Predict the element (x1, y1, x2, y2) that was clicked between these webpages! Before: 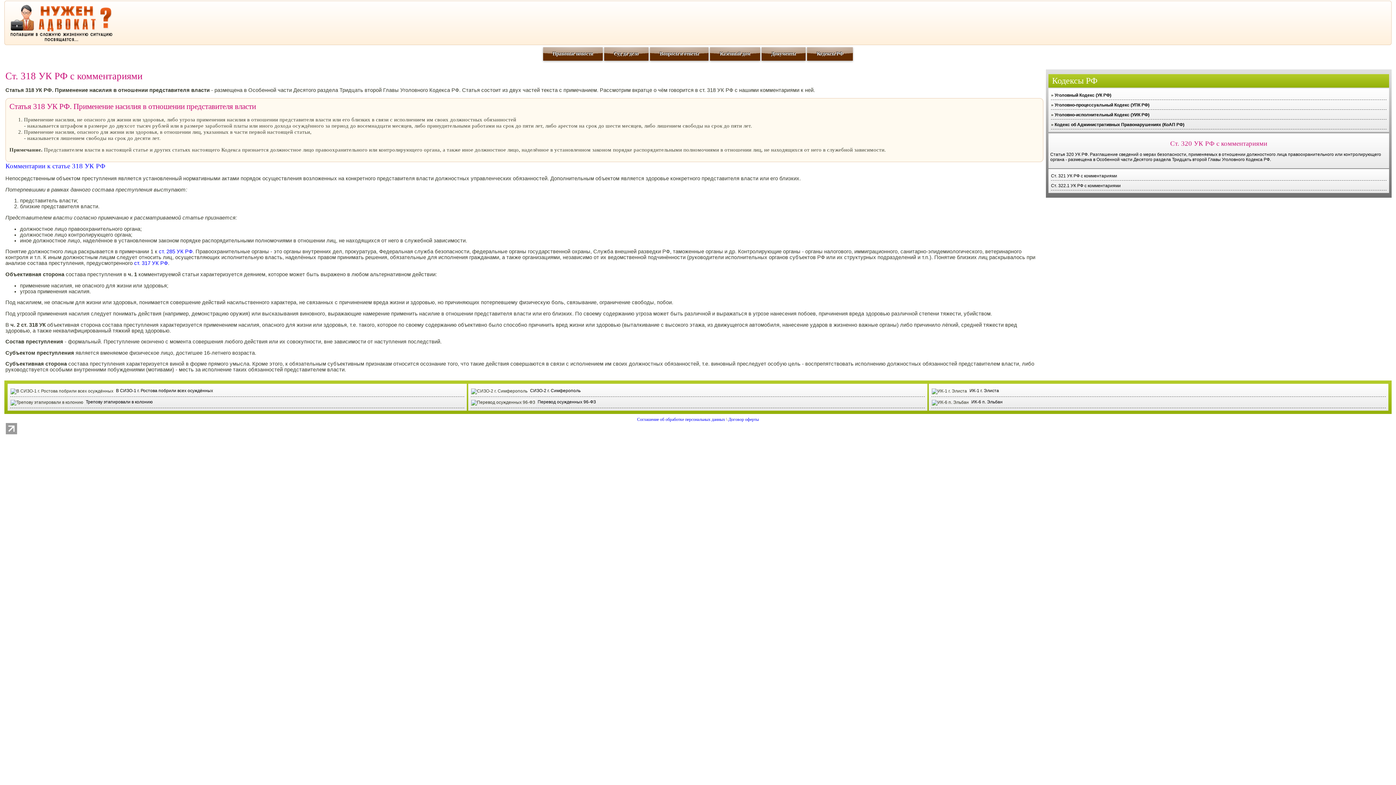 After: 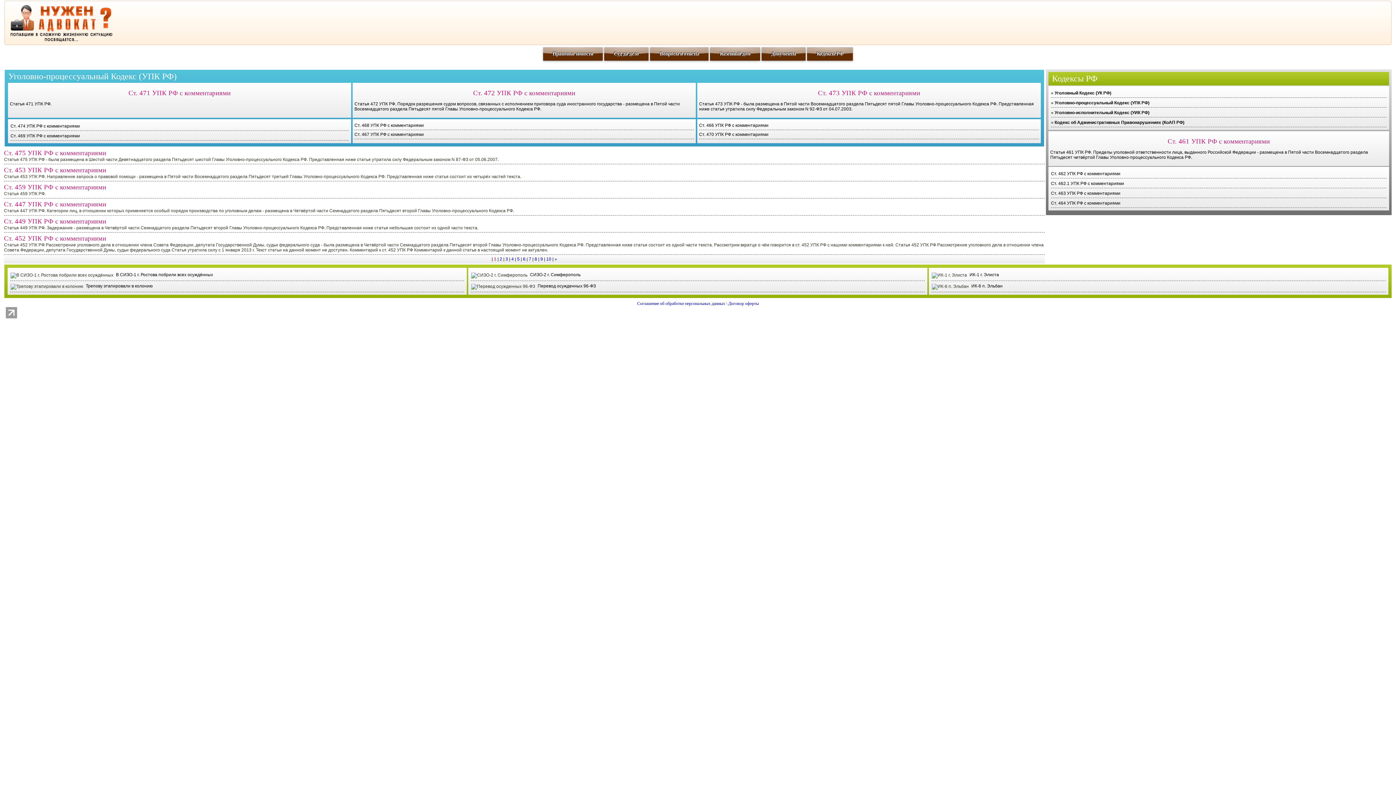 Action: label: Уголовно-процессуальный Кодекс (УПК РФ) bbox: (1054, 102, 1149, 107)